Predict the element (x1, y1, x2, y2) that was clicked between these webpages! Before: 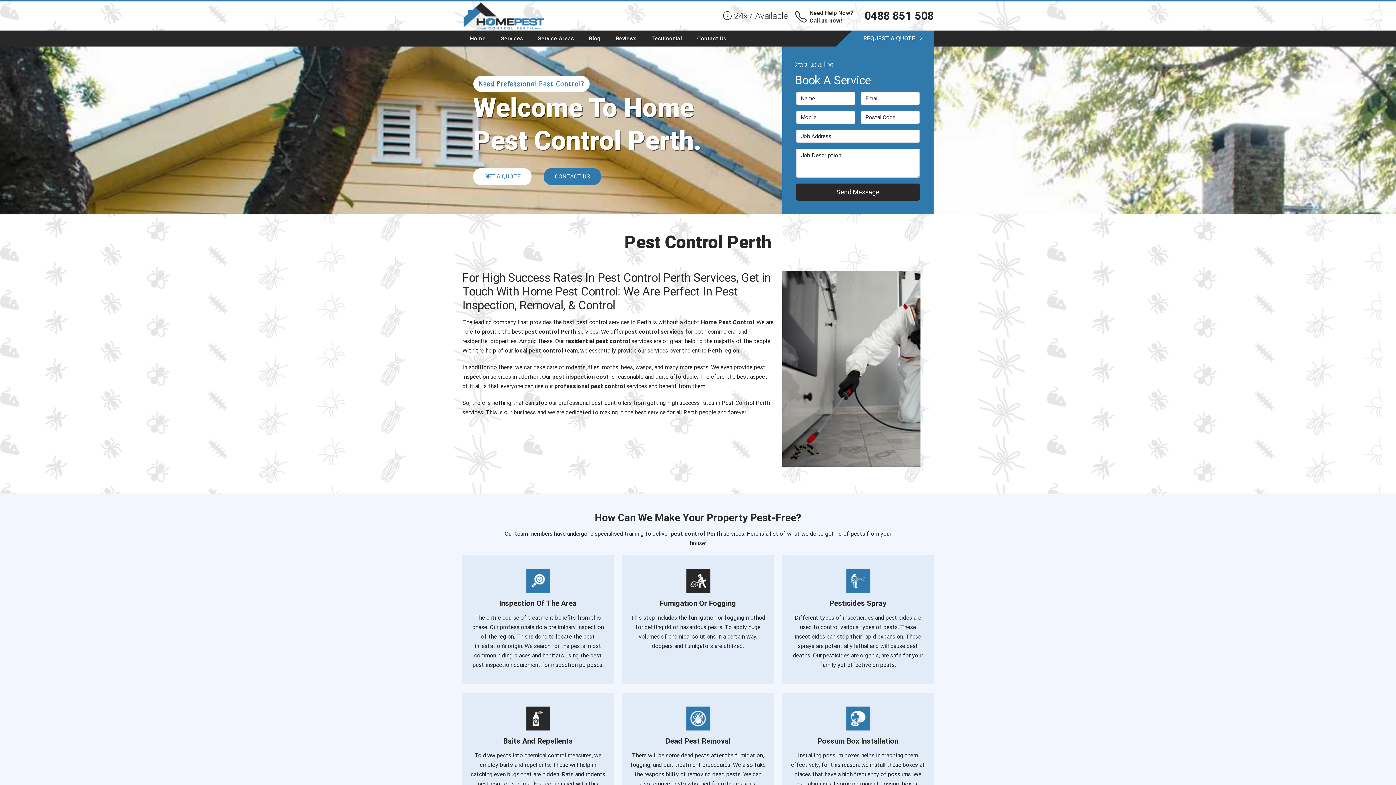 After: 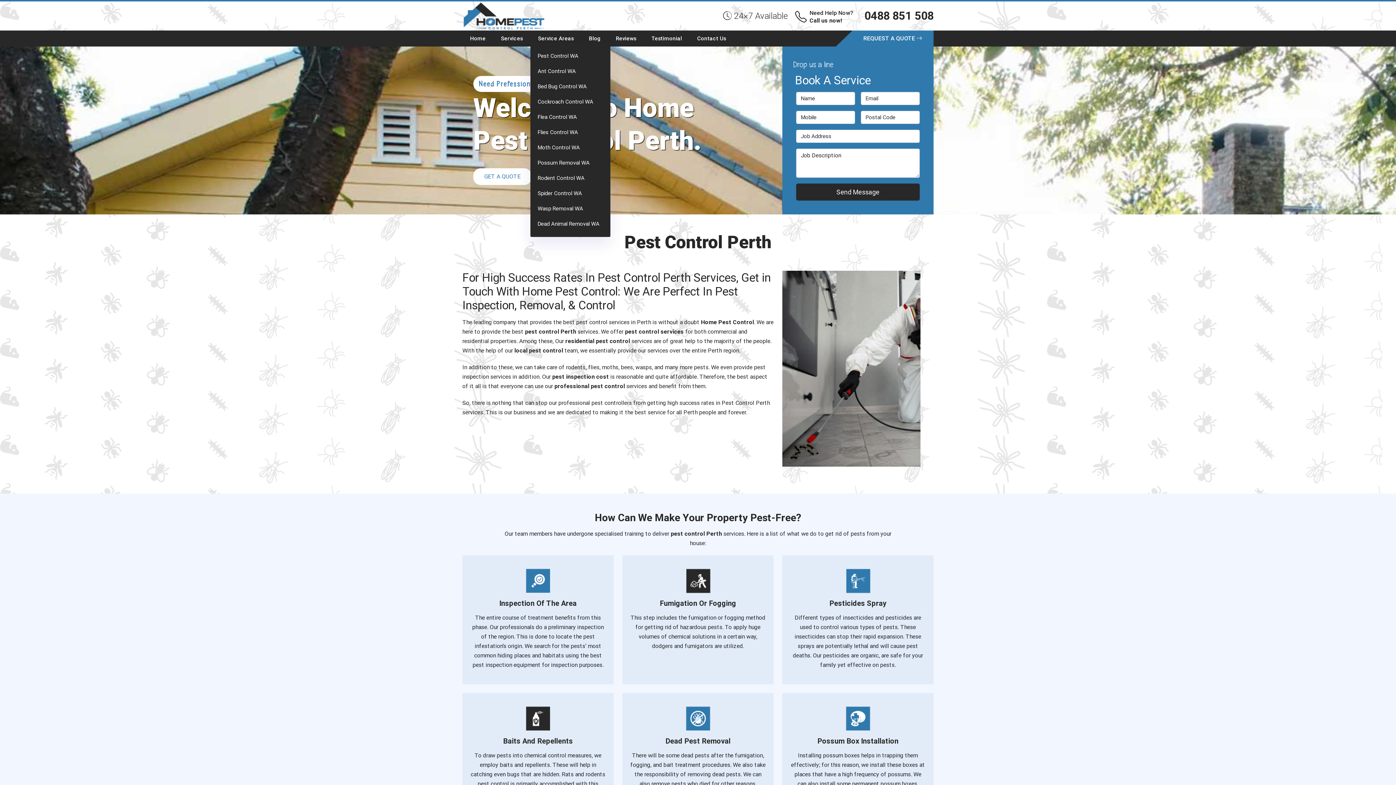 Action: label: Service Areas bbox: (530, 30, 581, 46)